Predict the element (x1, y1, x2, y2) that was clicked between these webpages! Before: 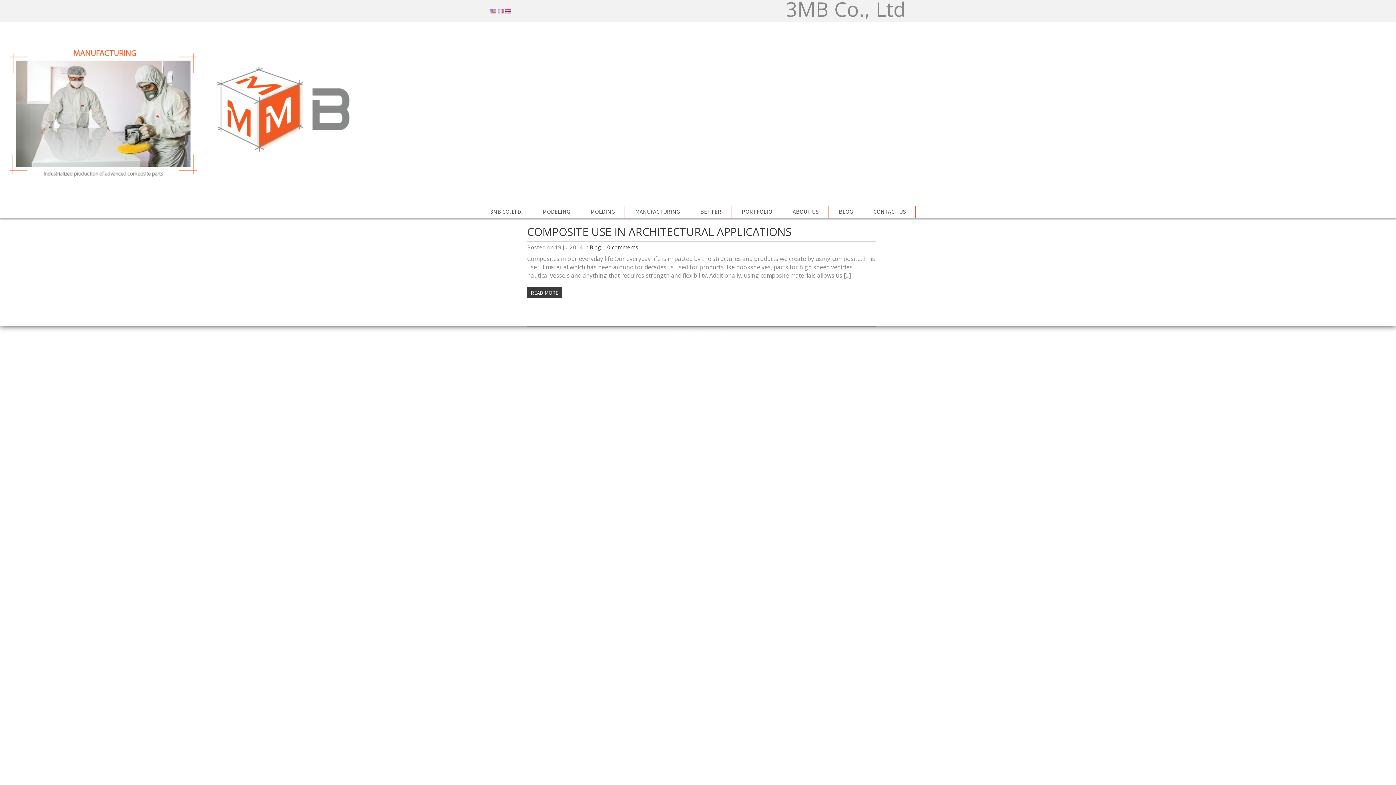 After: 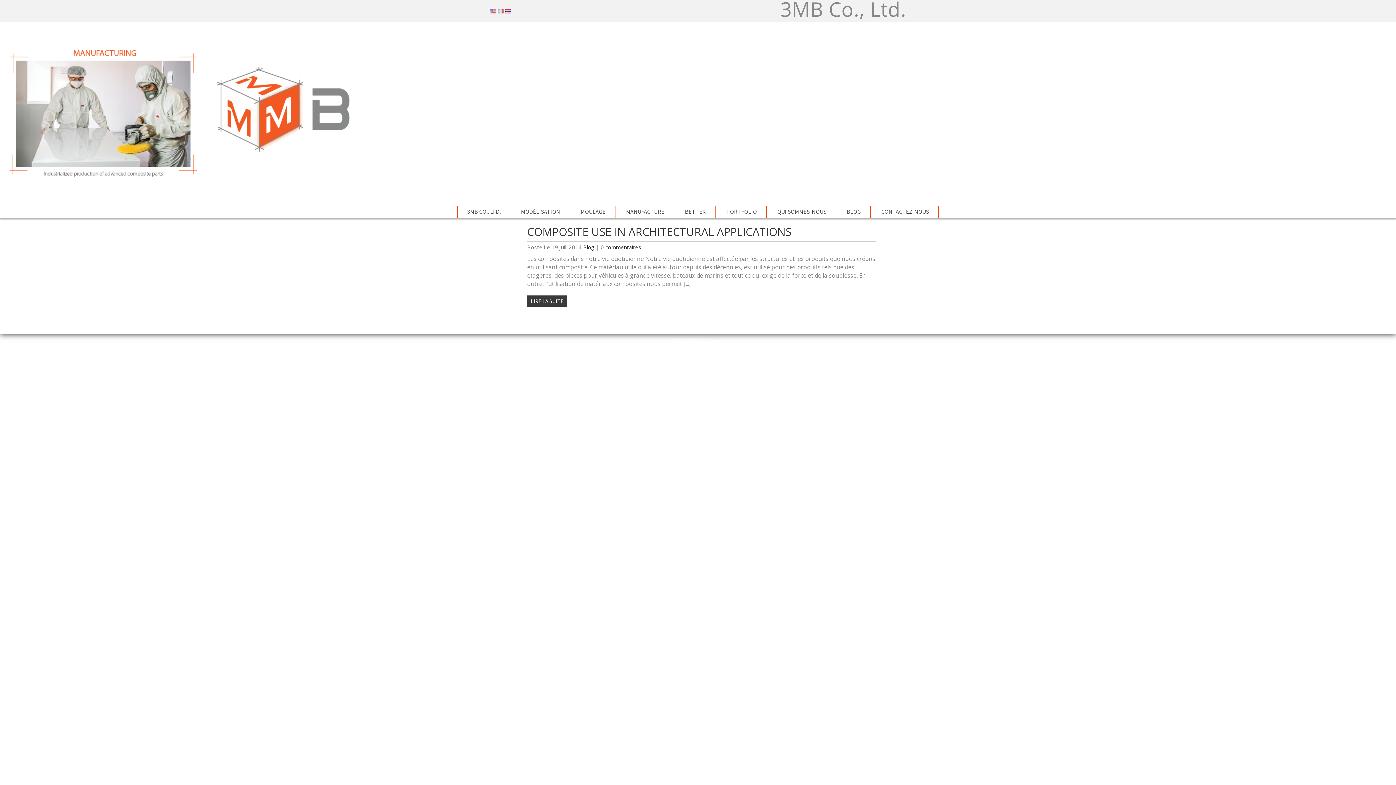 Action: bbox: (497, 7, 505, 14)